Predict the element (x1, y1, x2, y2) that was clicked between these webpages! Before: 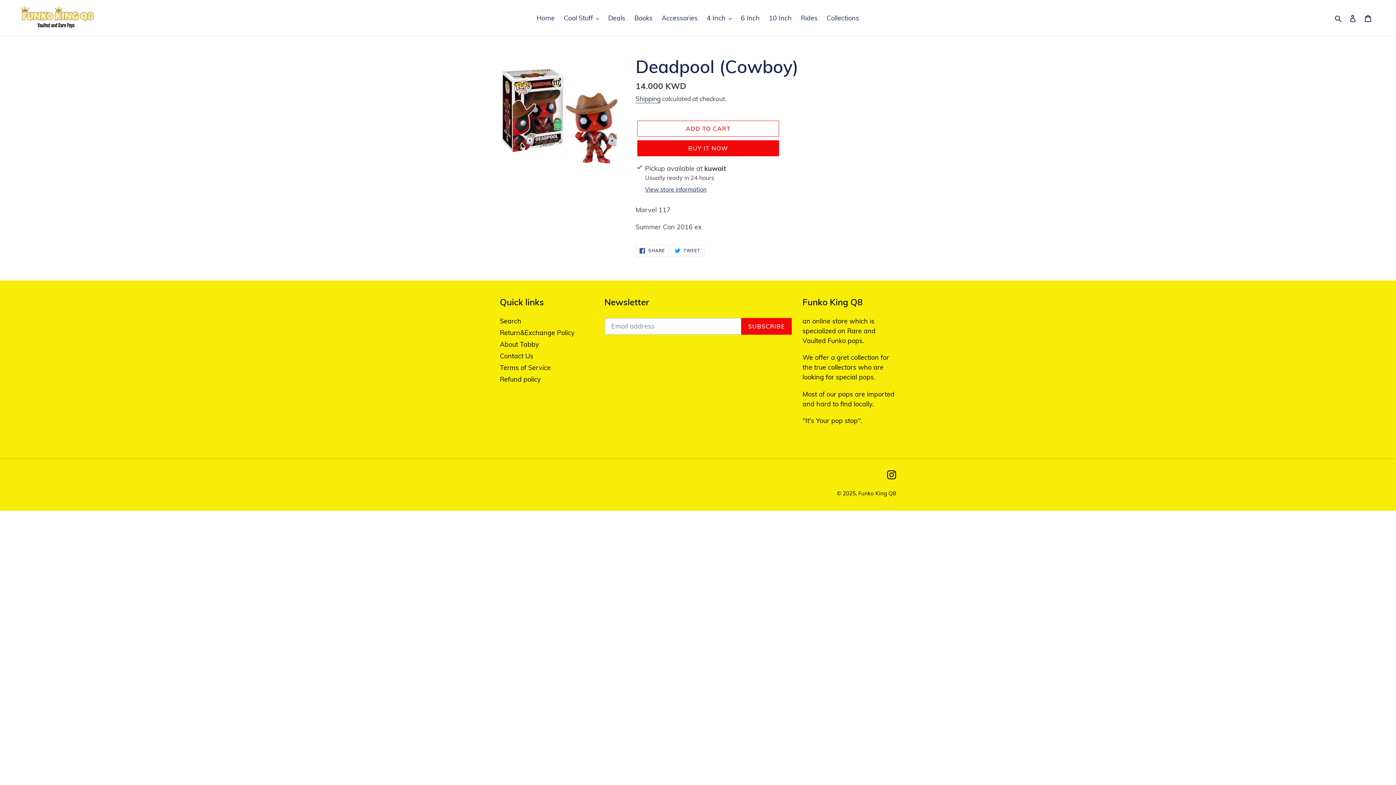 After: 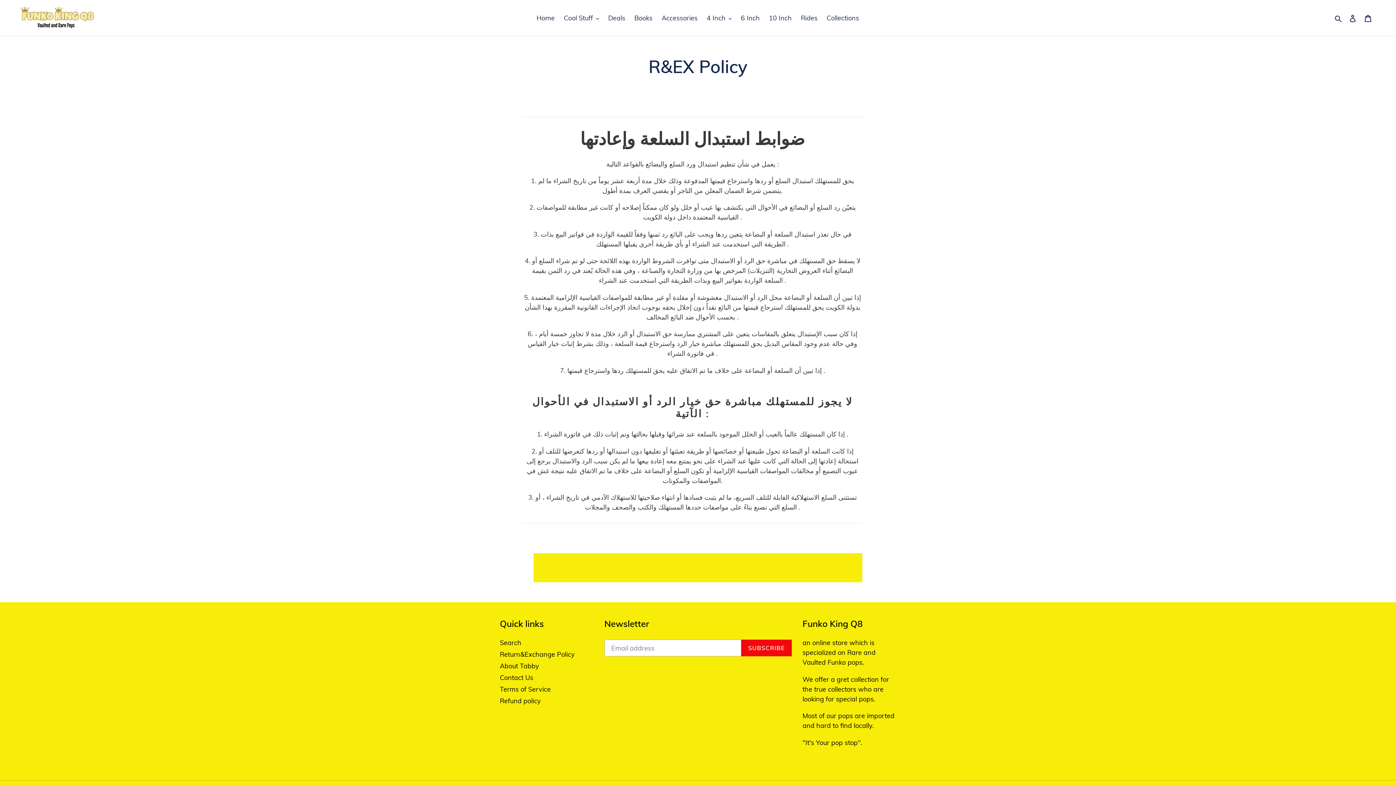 Action: label: Return&Exchange Policy bbox: (500, 328, 574, 337)